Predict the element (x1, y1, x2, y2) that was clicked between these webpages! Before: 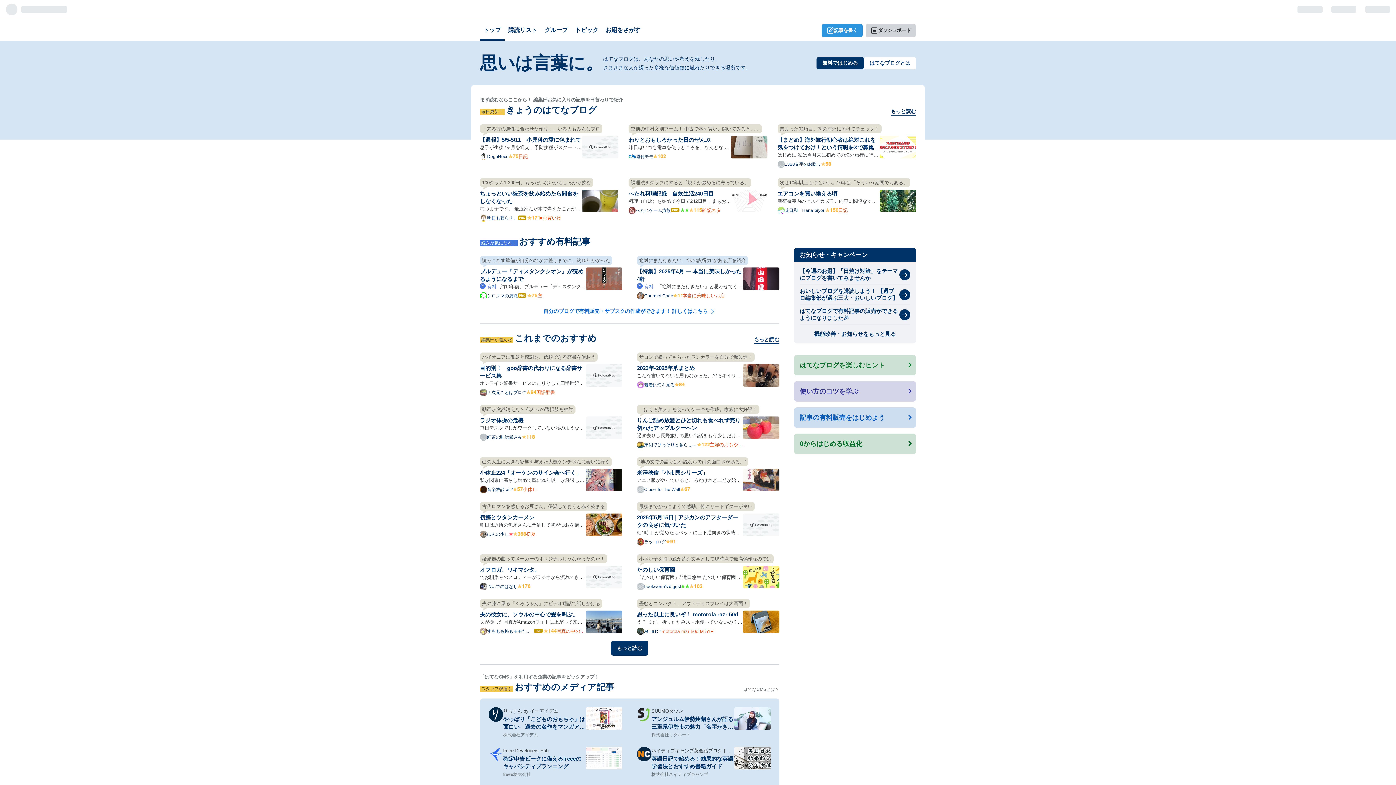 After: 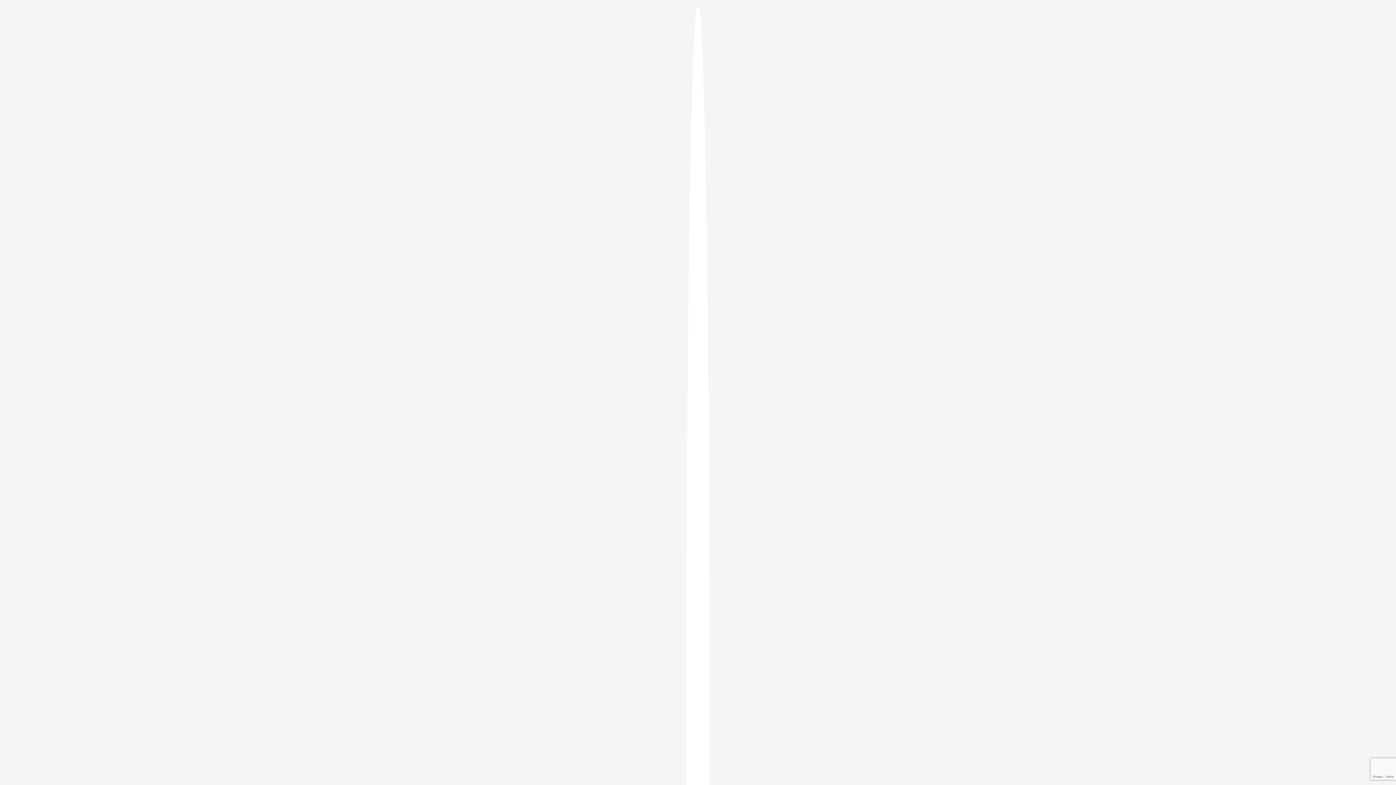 Action: bbox: (504, 20, 541, 40) label: 購読リスト